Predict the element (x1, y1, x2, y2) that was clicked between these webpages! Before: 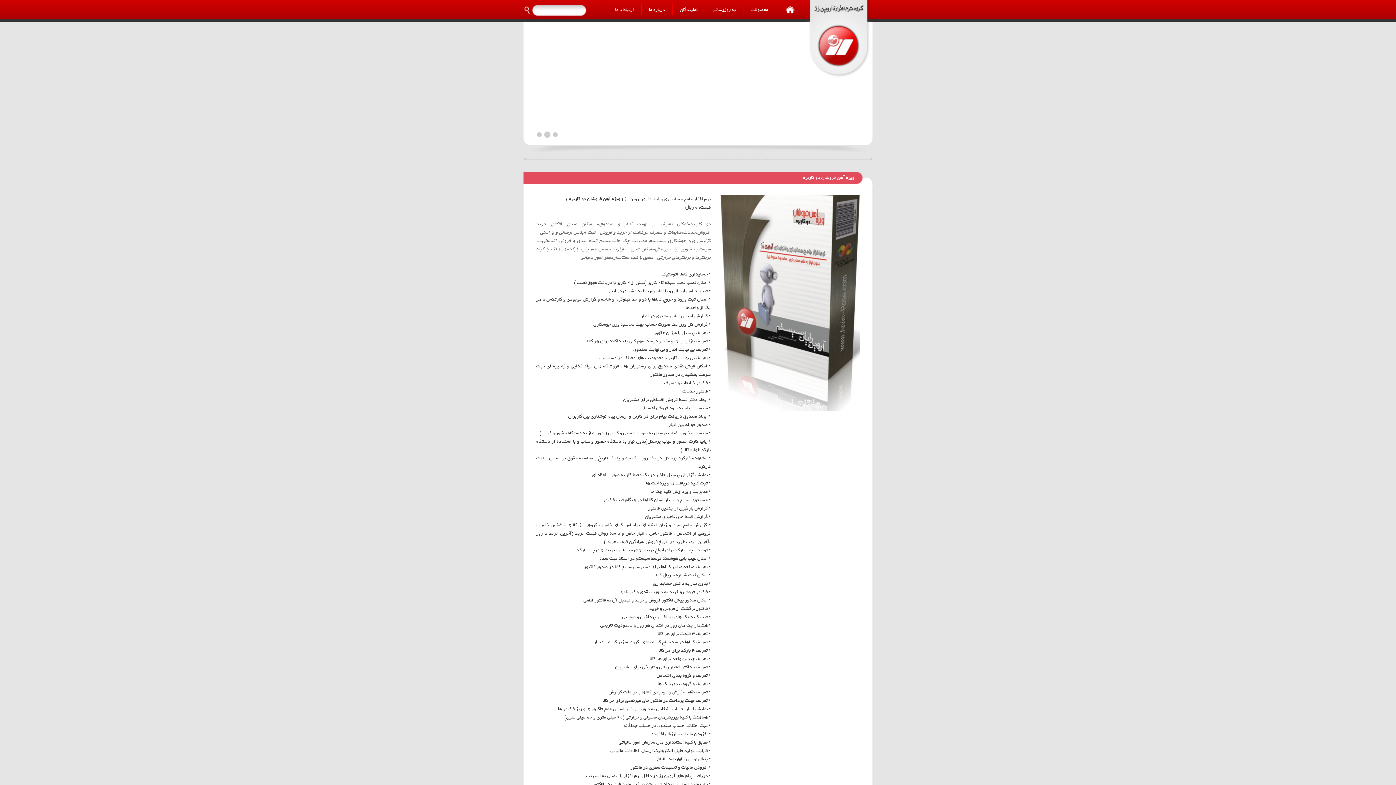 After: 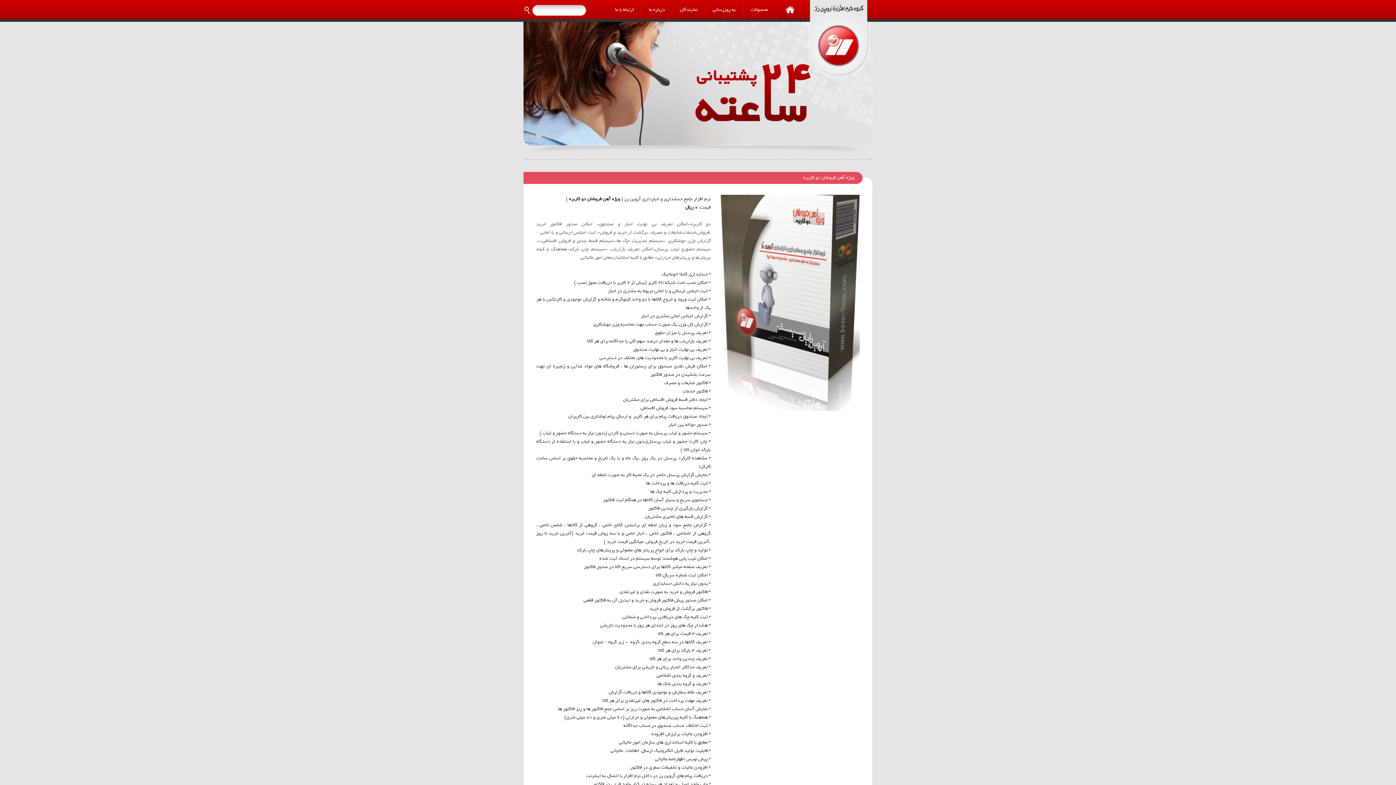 Action: bbox: (523, 21, 593, 46)